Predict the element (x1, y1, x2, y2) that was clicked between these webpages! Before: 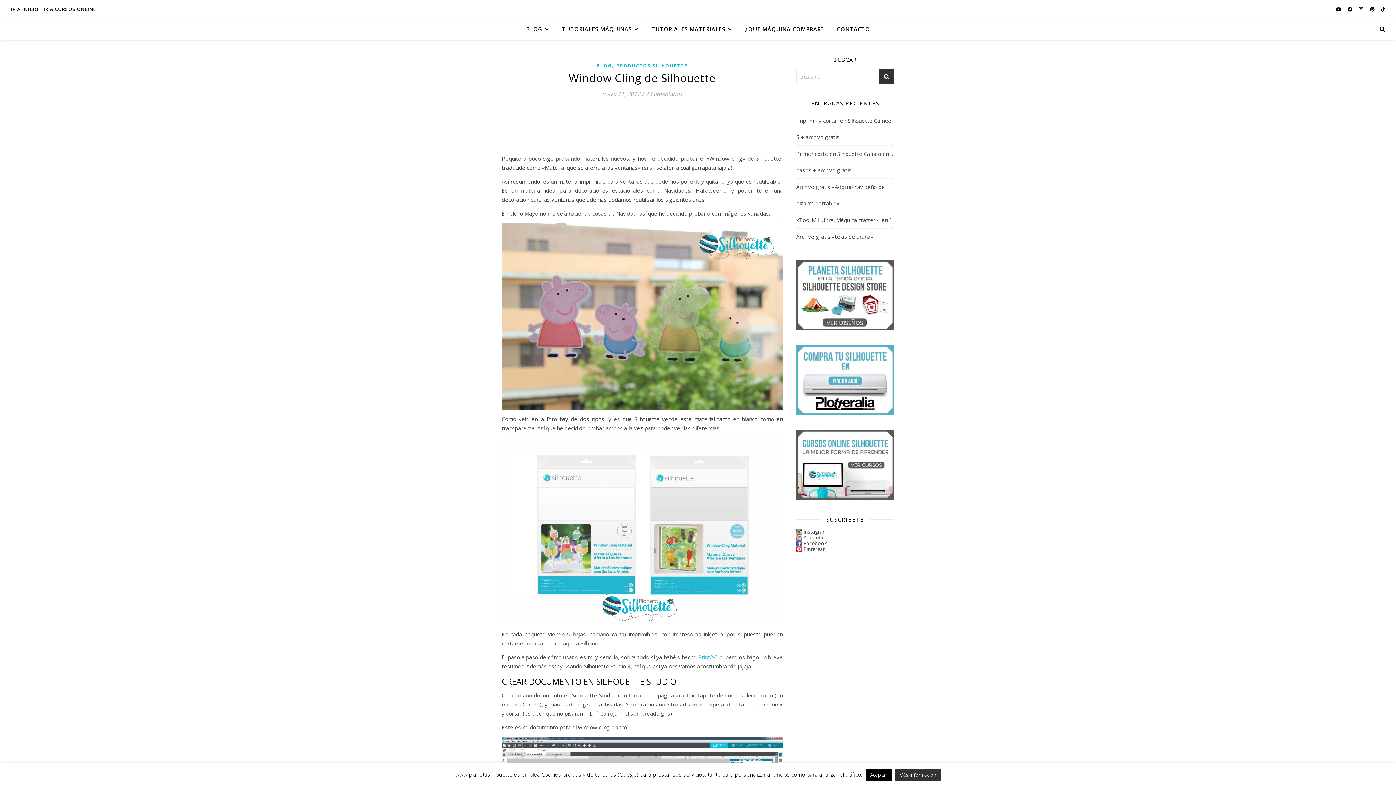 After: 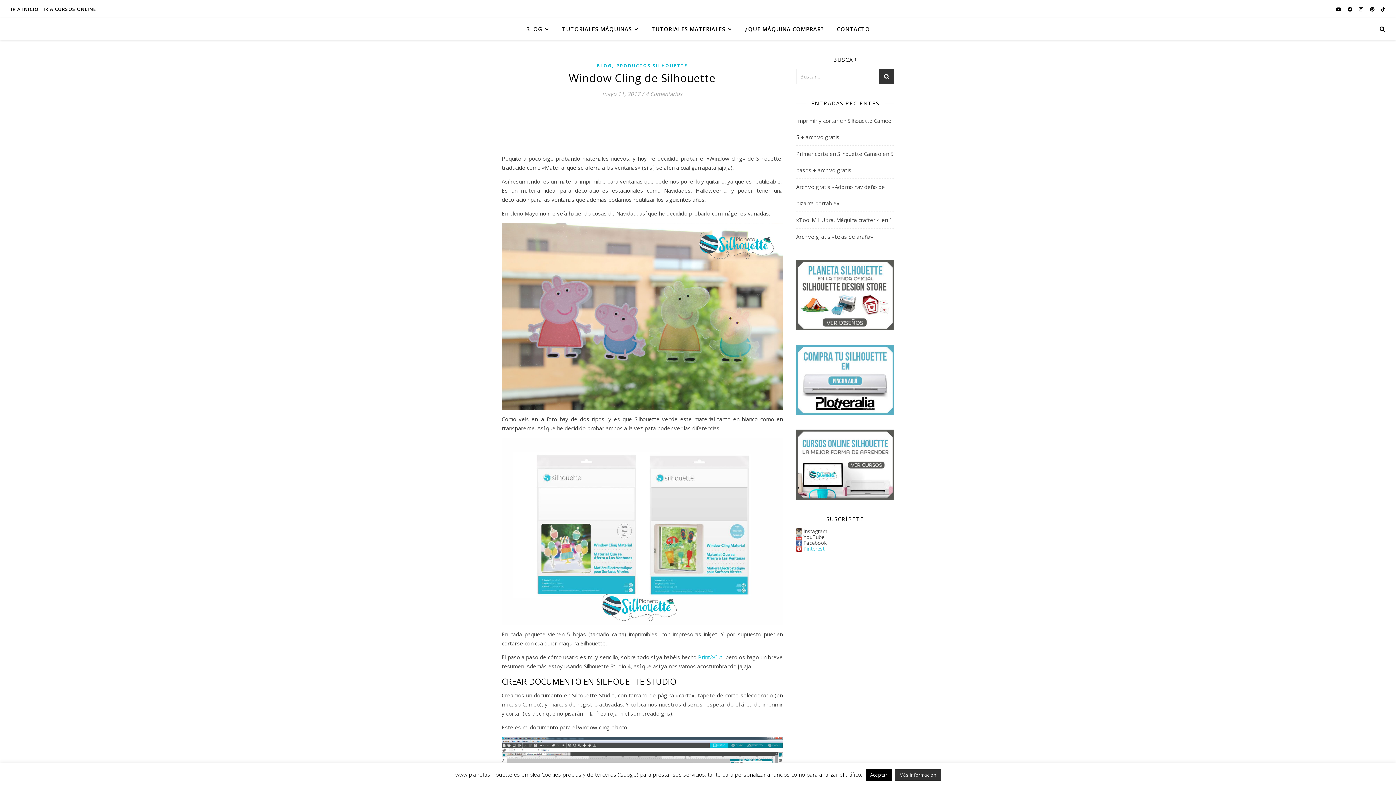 Action: bbox: (803, 545, 824, 552) label: Pinterest